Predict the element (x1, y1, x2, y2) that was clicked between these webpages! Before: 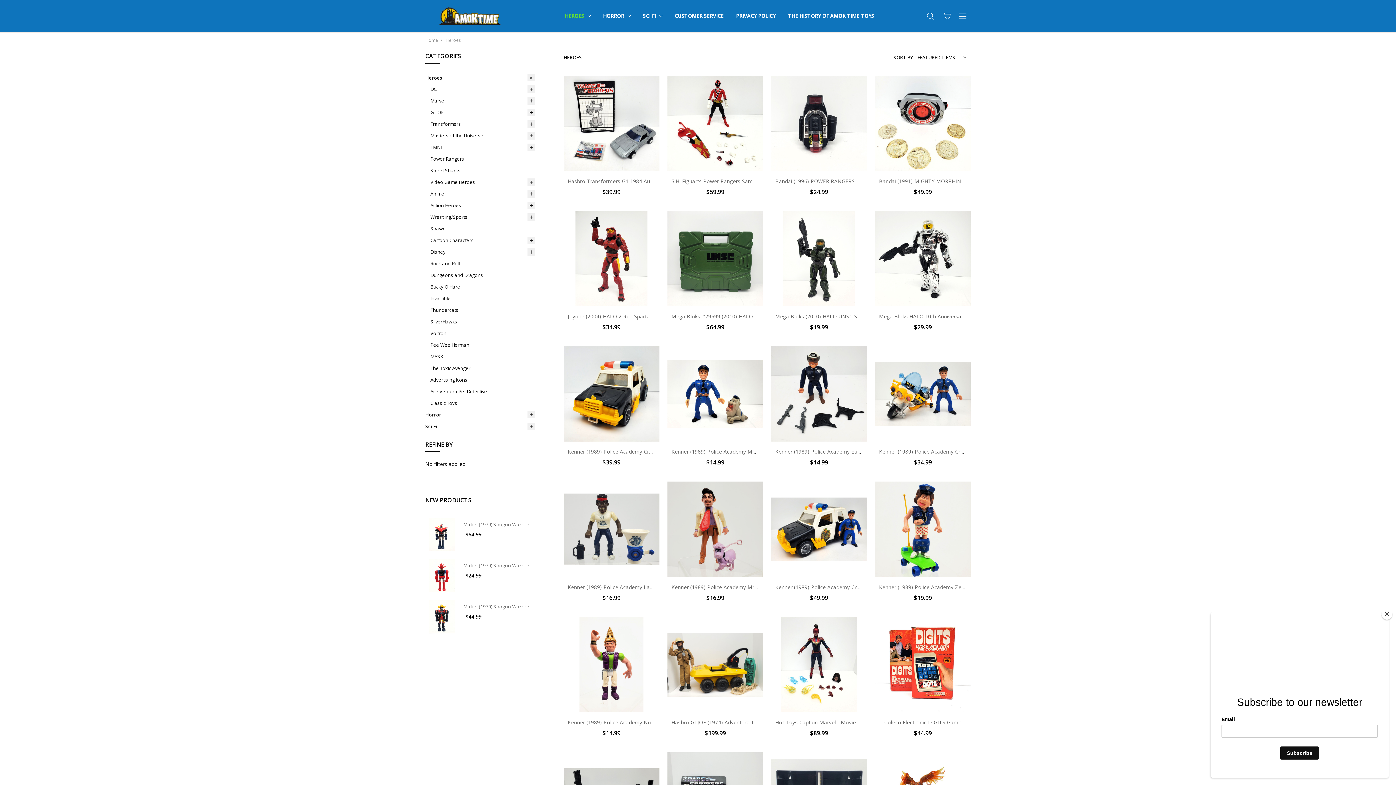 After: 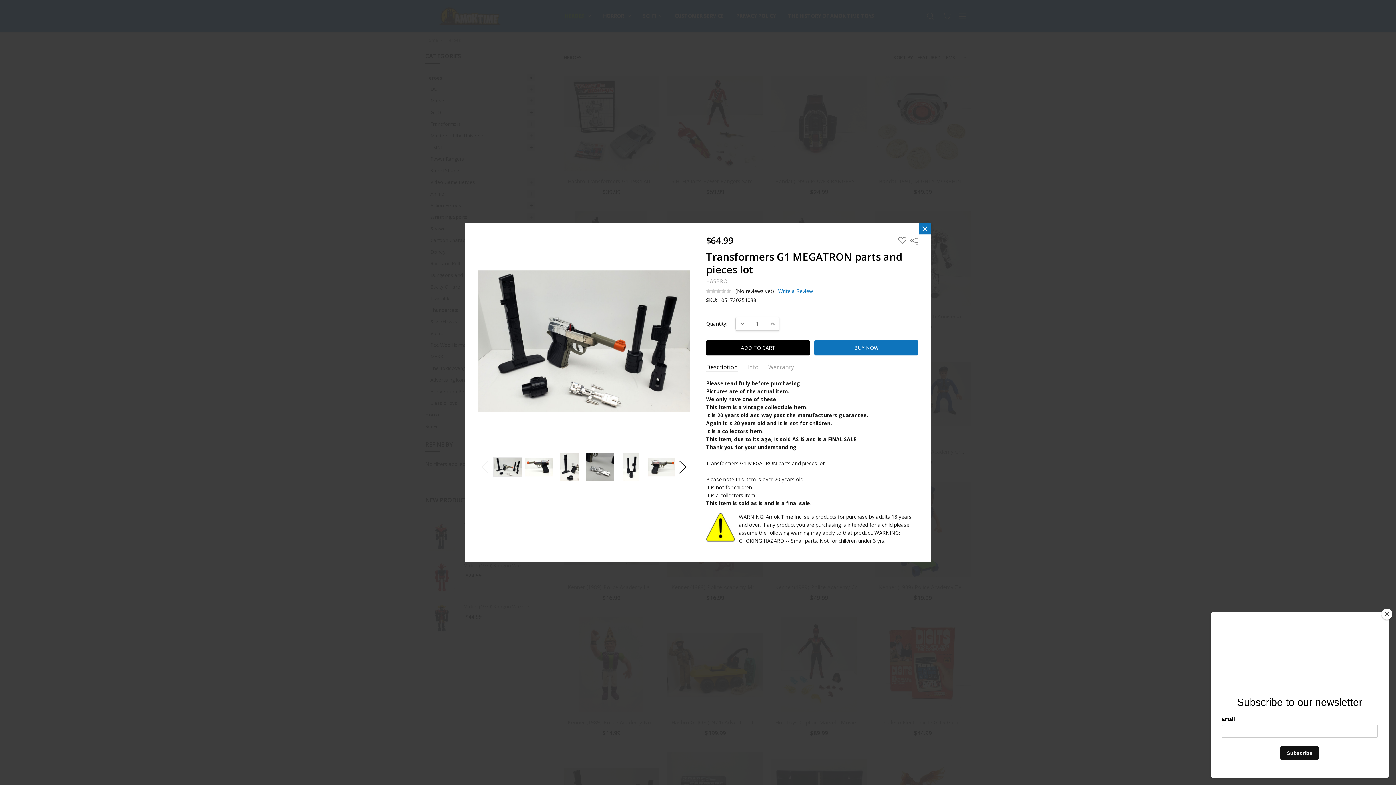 Action: label: QUICK VIEW bbox: (641, 760, 651, 770)